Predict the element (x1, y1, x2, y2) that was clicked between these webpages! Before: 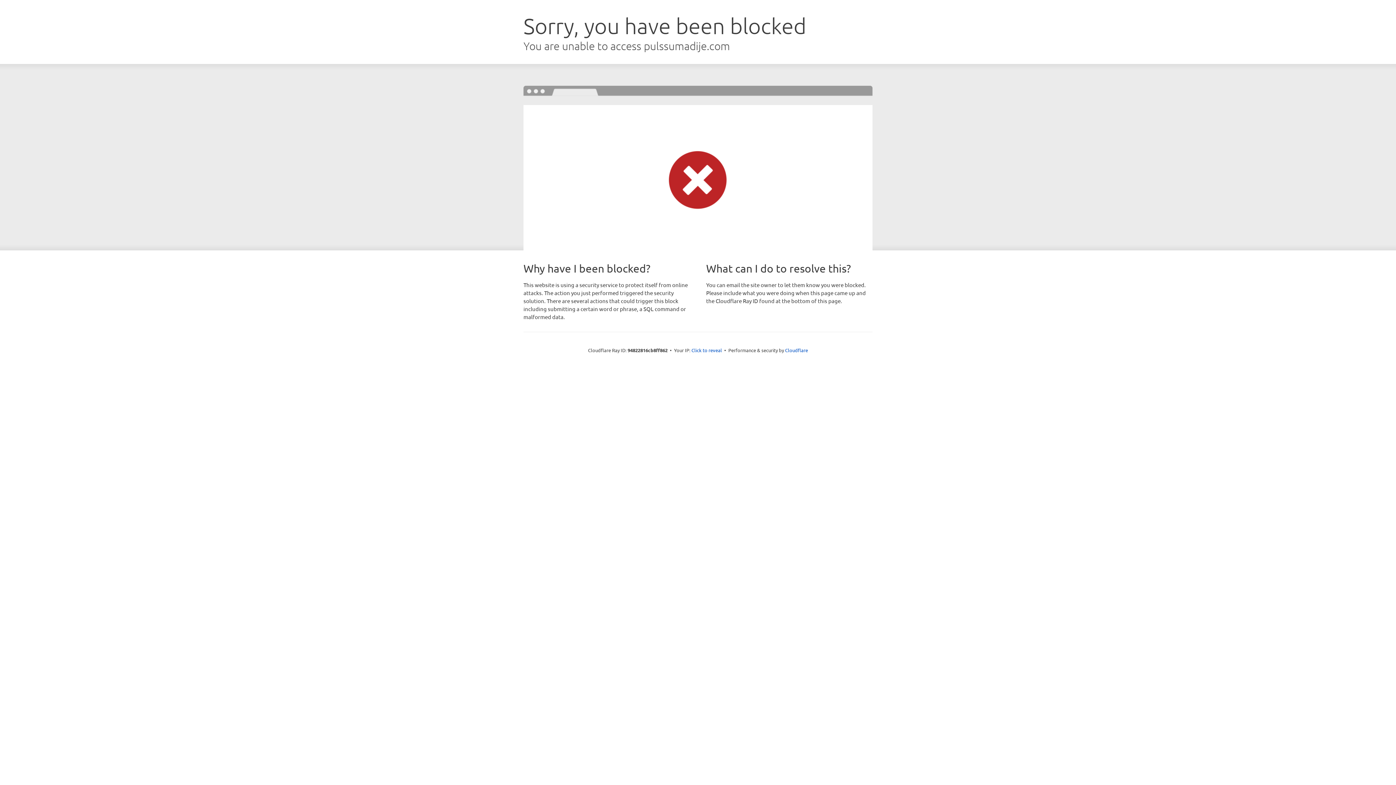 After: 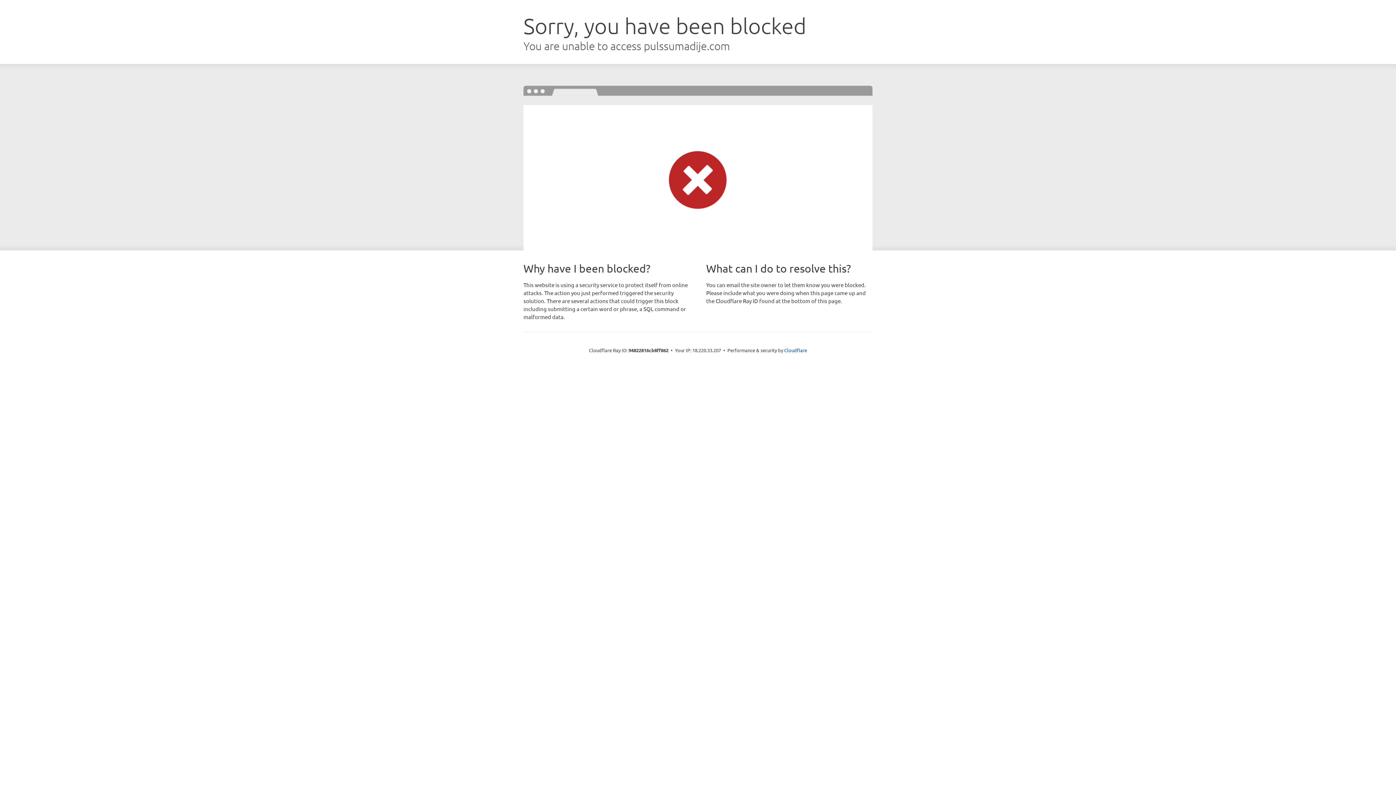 Action: bbox: (691, 346, 722, 353) label: Click to reveal